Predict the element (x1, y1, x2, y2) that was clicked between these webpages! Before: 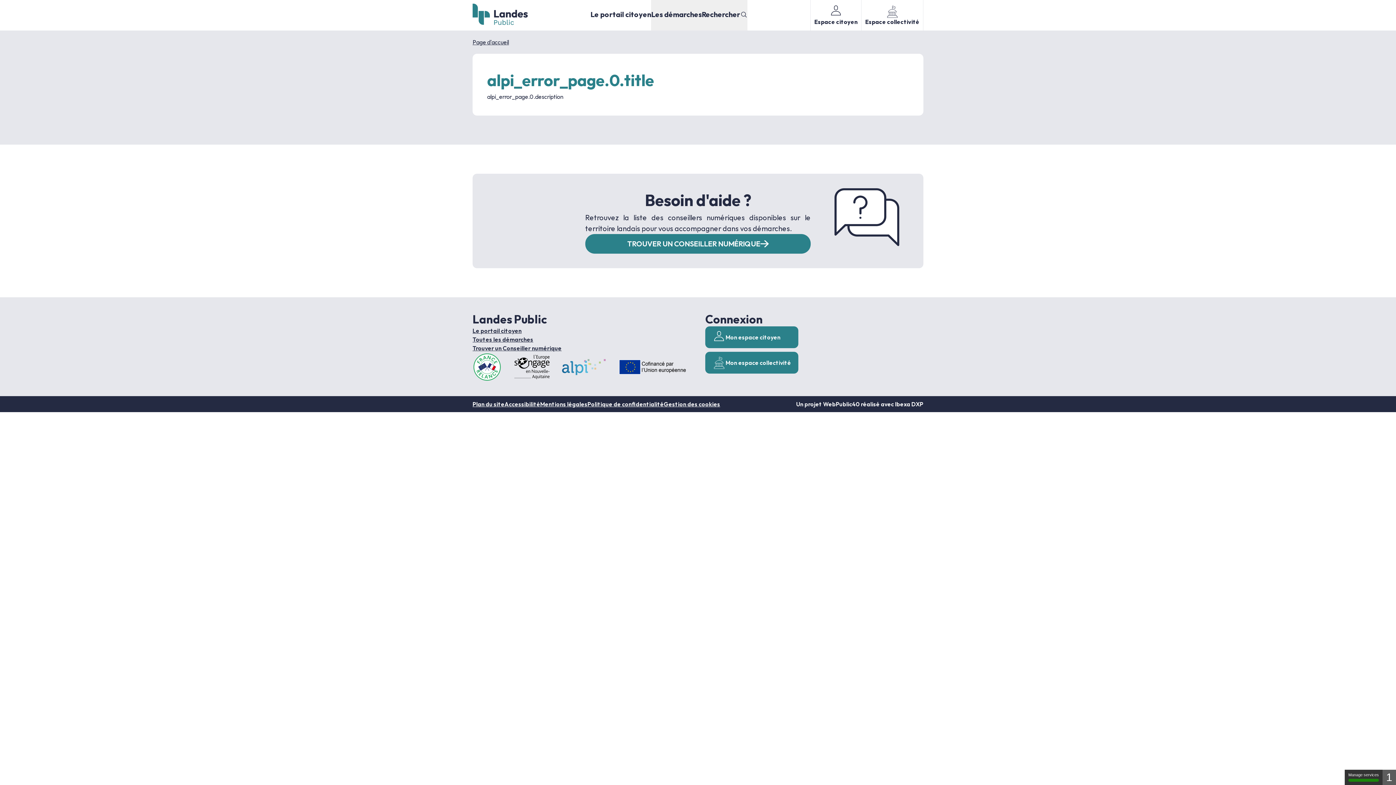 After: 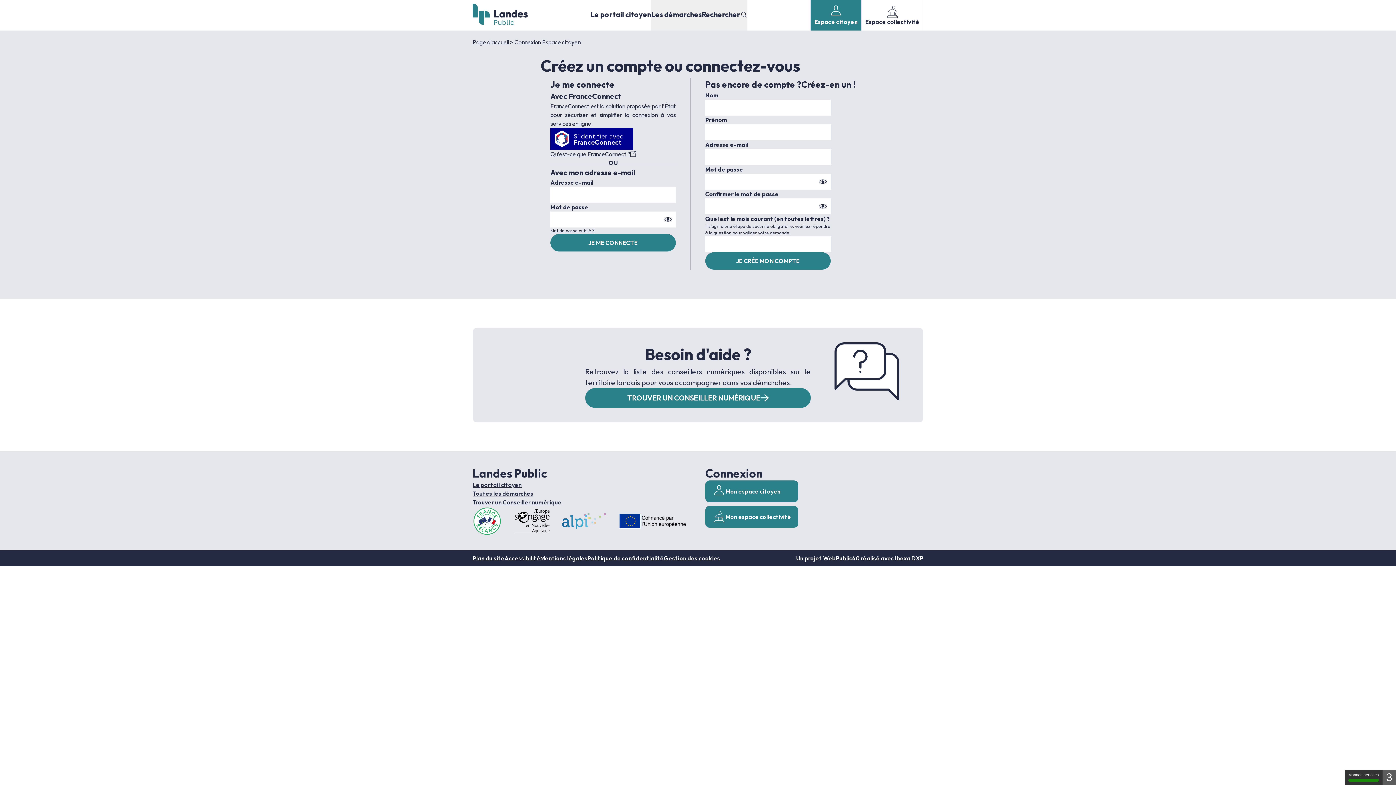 Action: label: Espace citoyen bbox: (810, 0, 861, 30)